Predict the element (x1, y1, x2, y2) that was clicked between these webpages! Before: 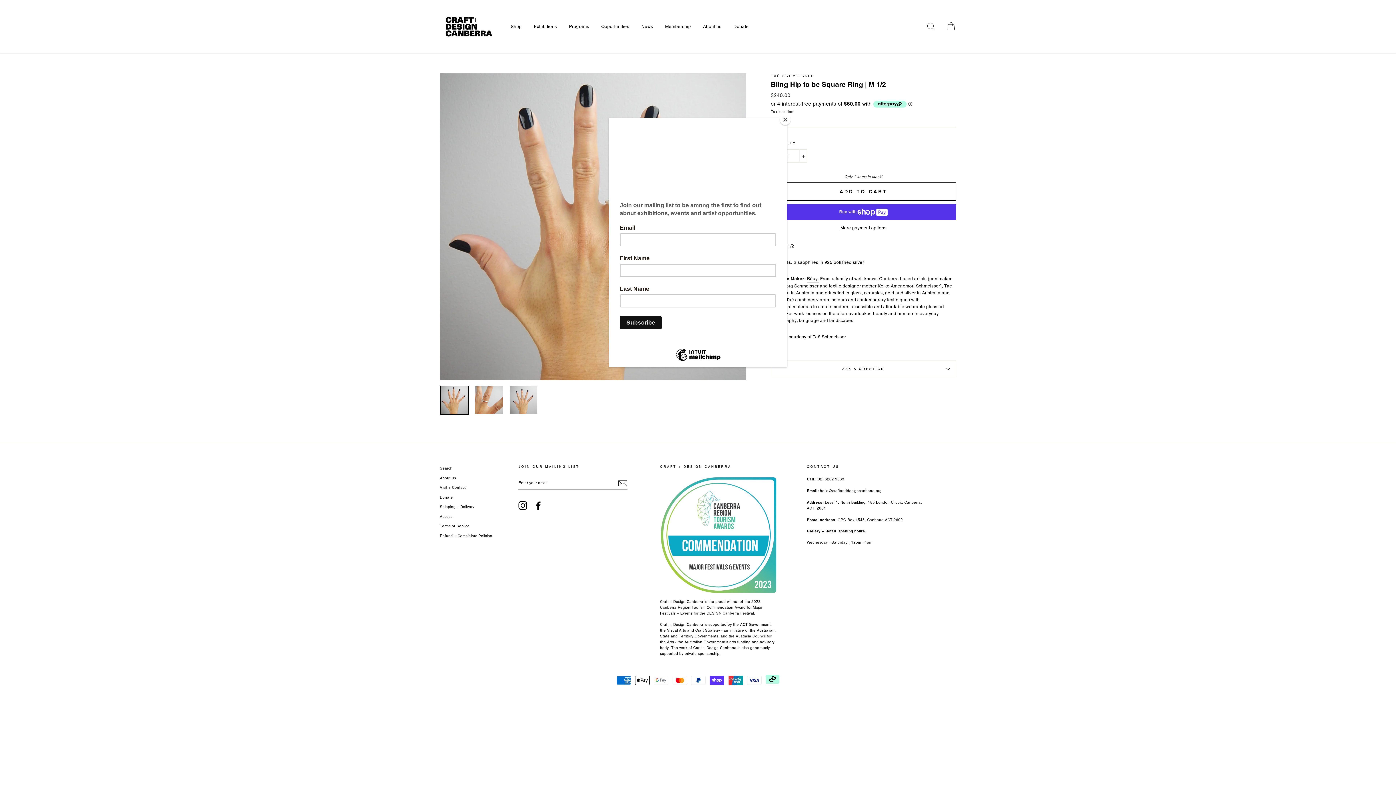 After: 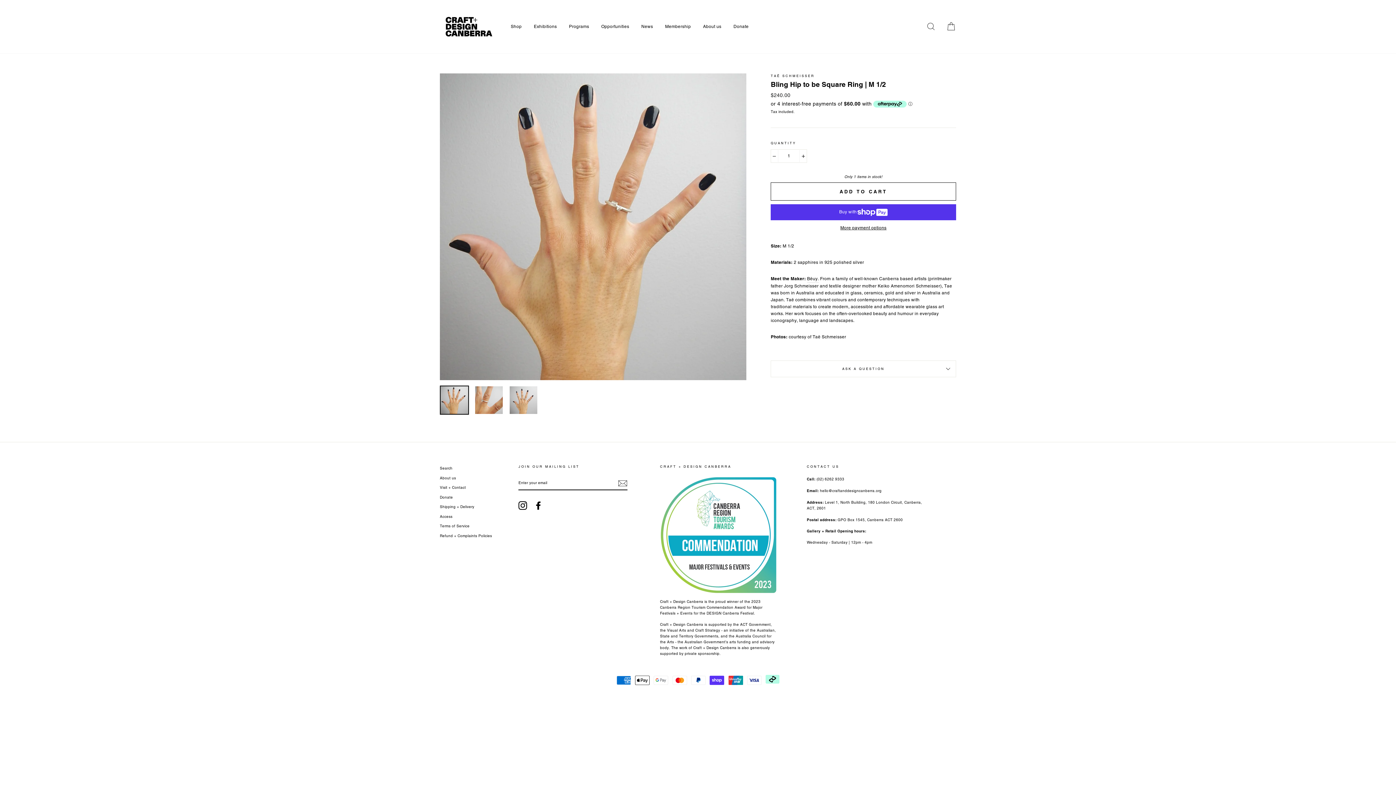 Action: bbox: (780, 114, 790, 125) label: Close